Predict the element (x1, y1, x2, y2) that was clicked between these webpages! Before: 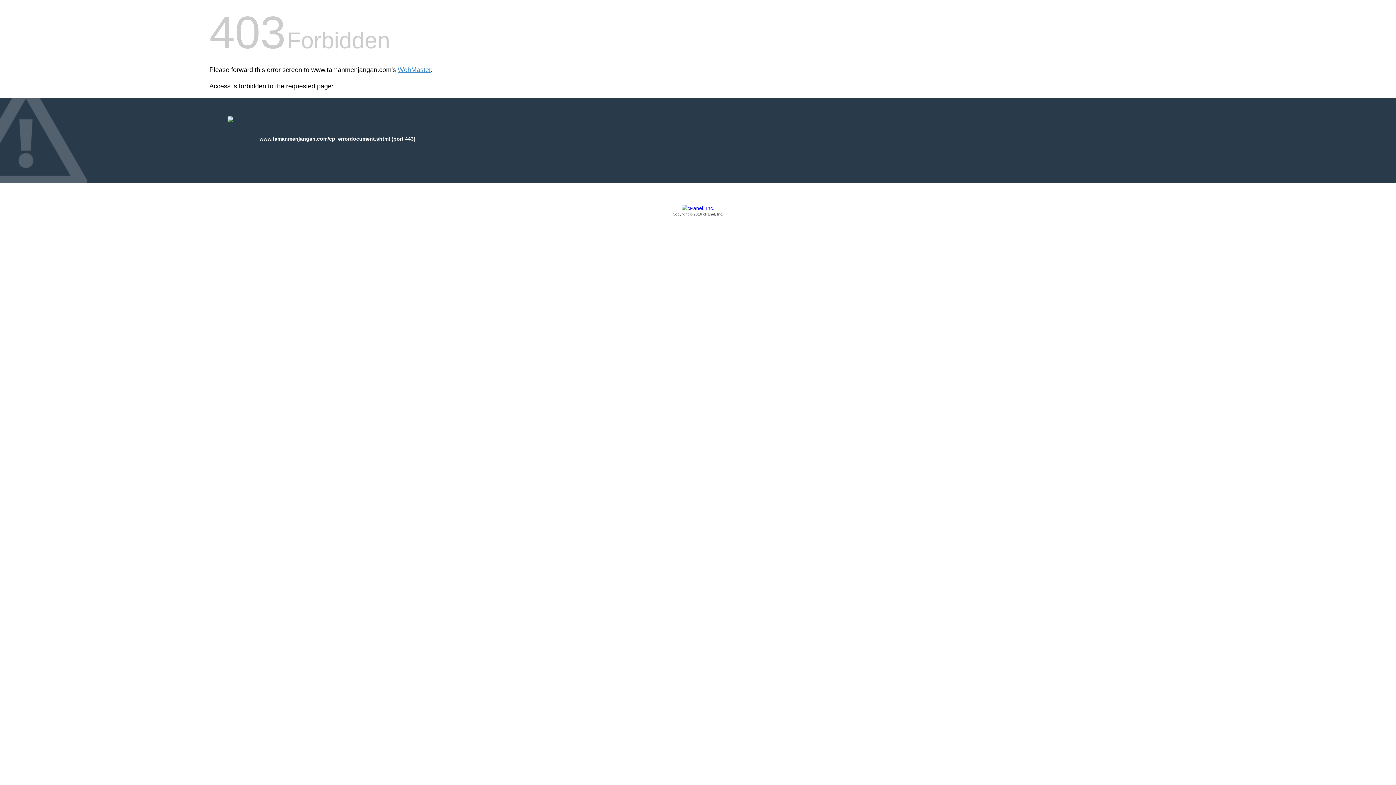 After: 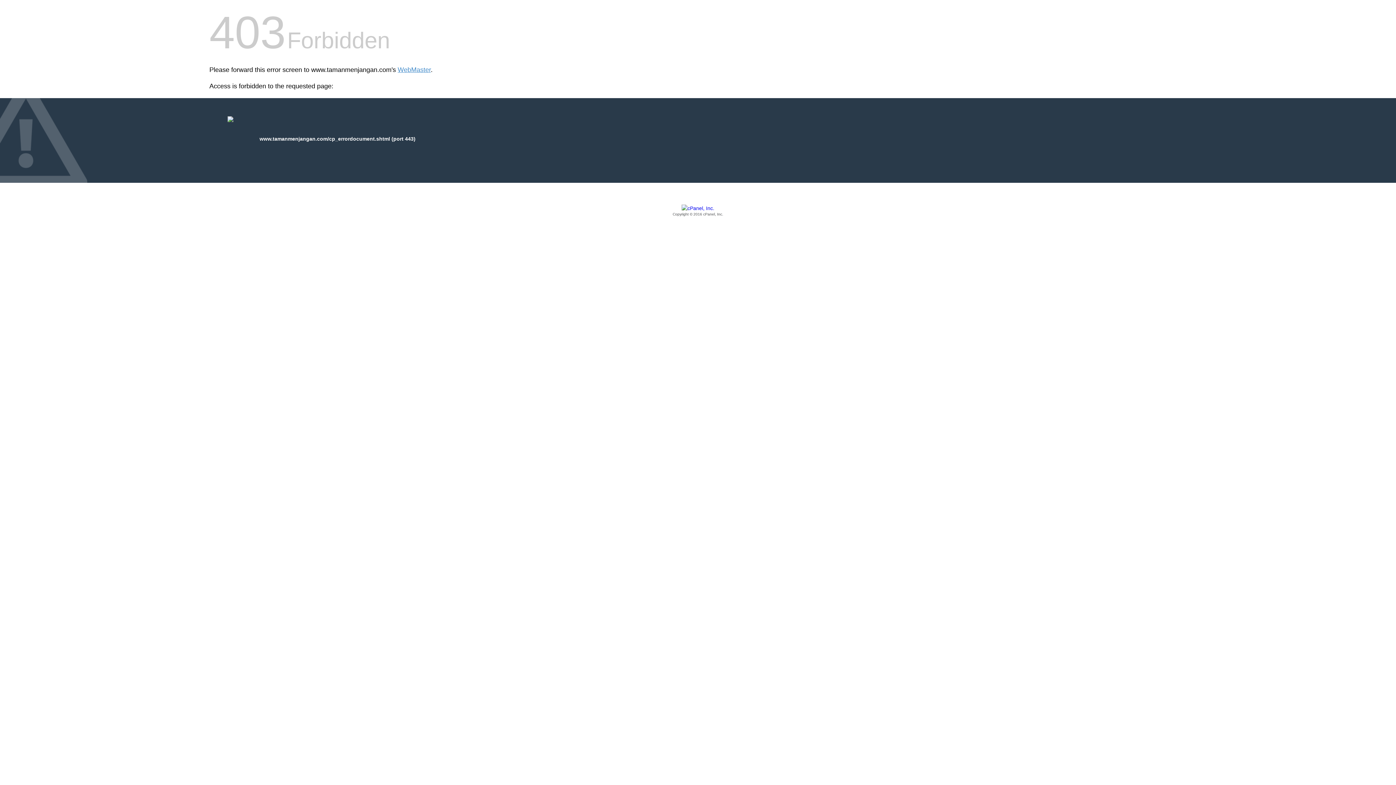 Action: bbox: (209, 205, 1186, 217) label: Copyright © 2016 cPanel, Inc.